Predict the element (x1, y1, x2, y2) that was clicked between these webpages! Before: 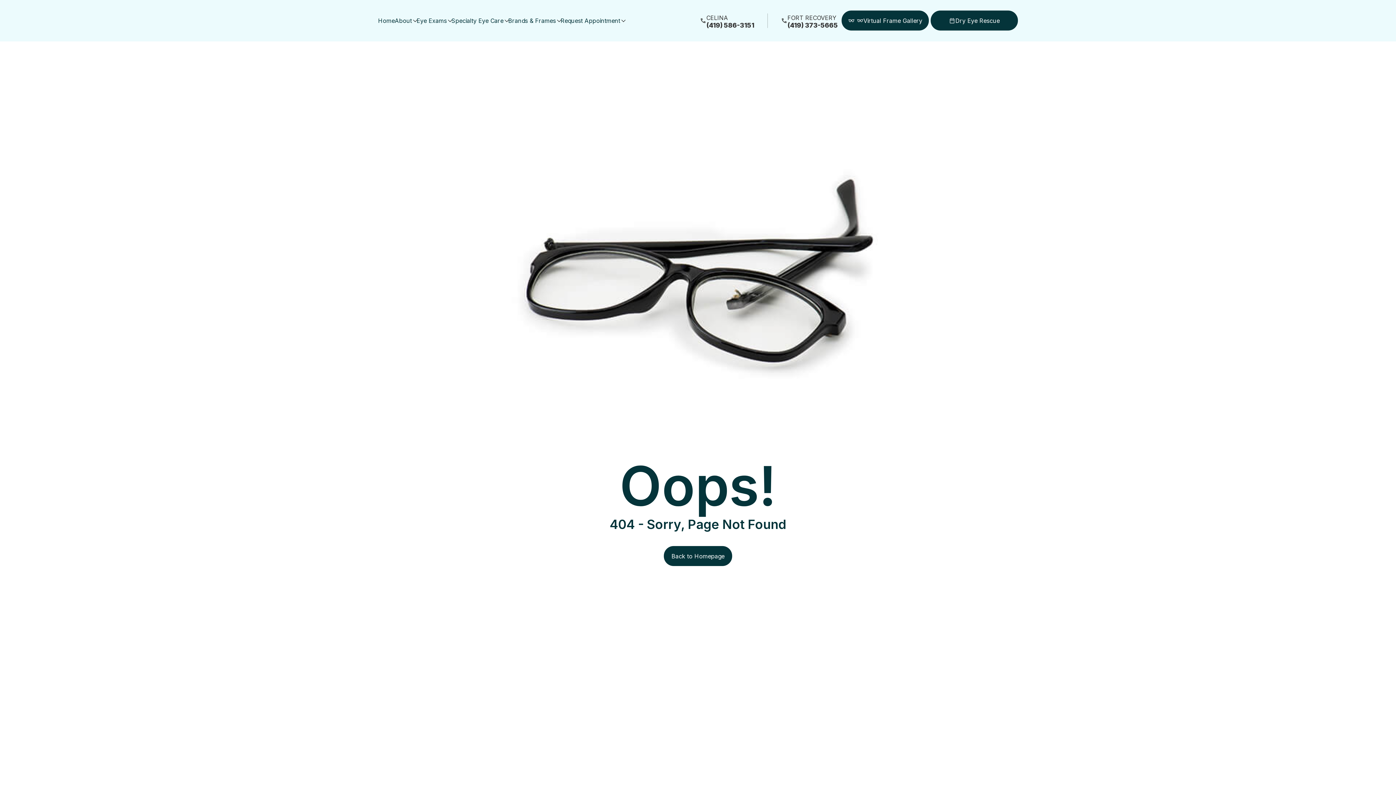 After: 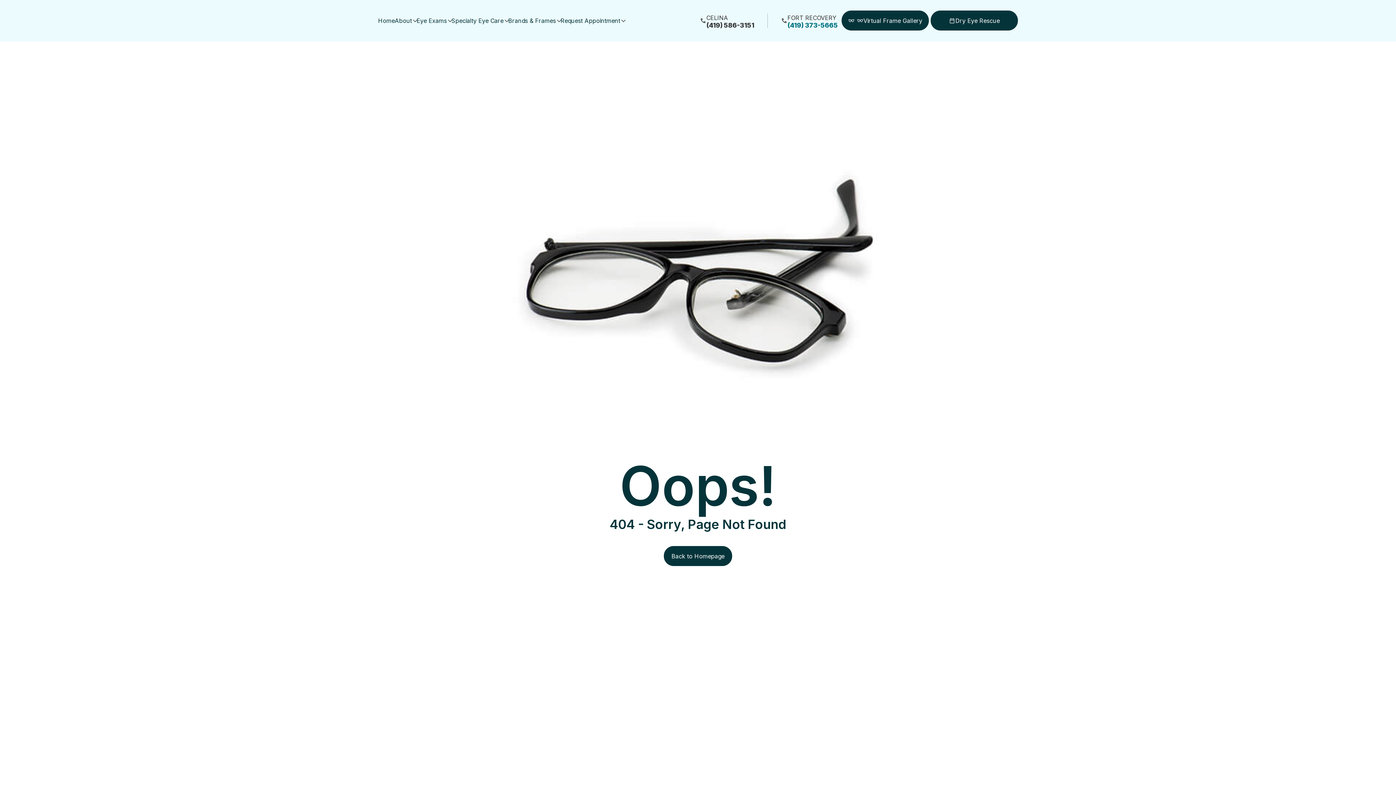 Action: label: FORT RECOVERY
(419) 373-5665 bbox: (781, 13, 838, 27)